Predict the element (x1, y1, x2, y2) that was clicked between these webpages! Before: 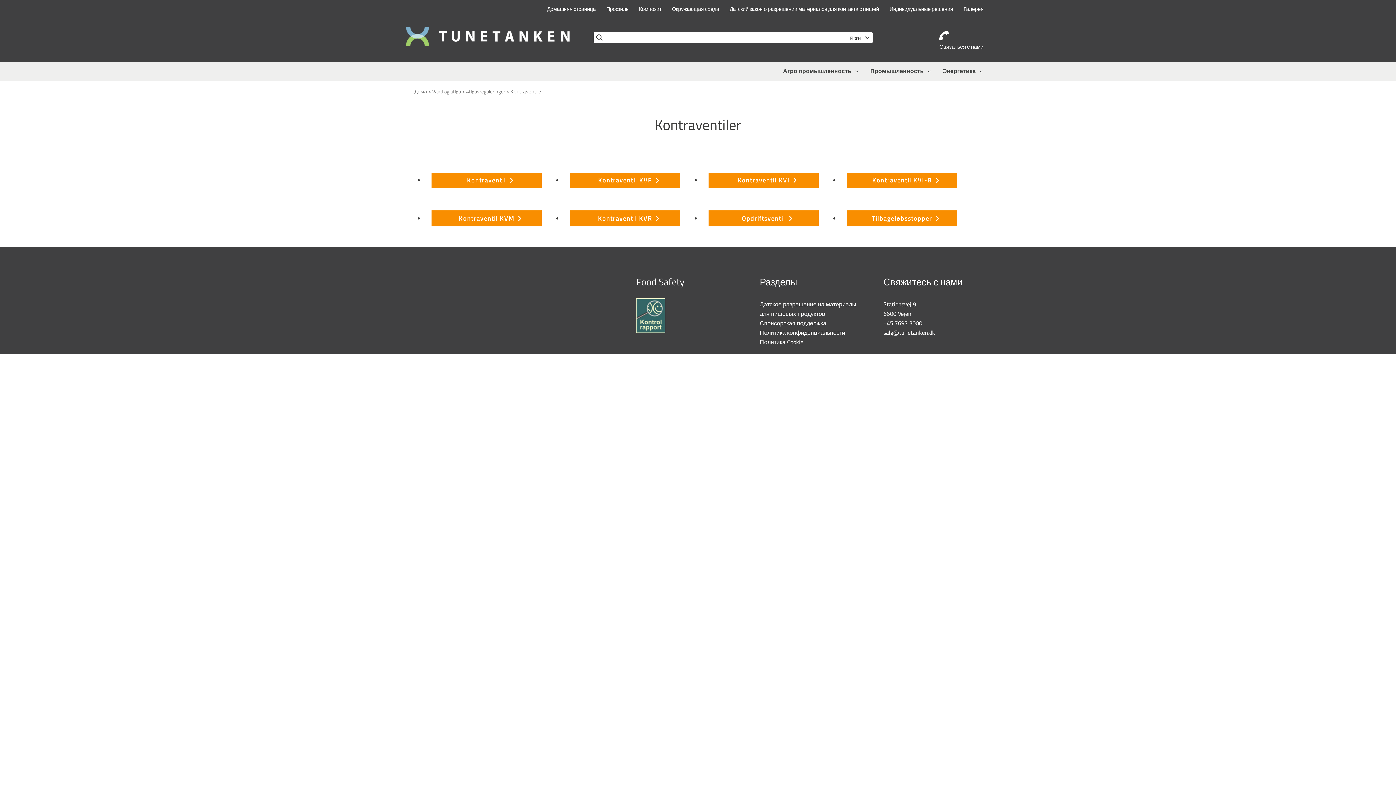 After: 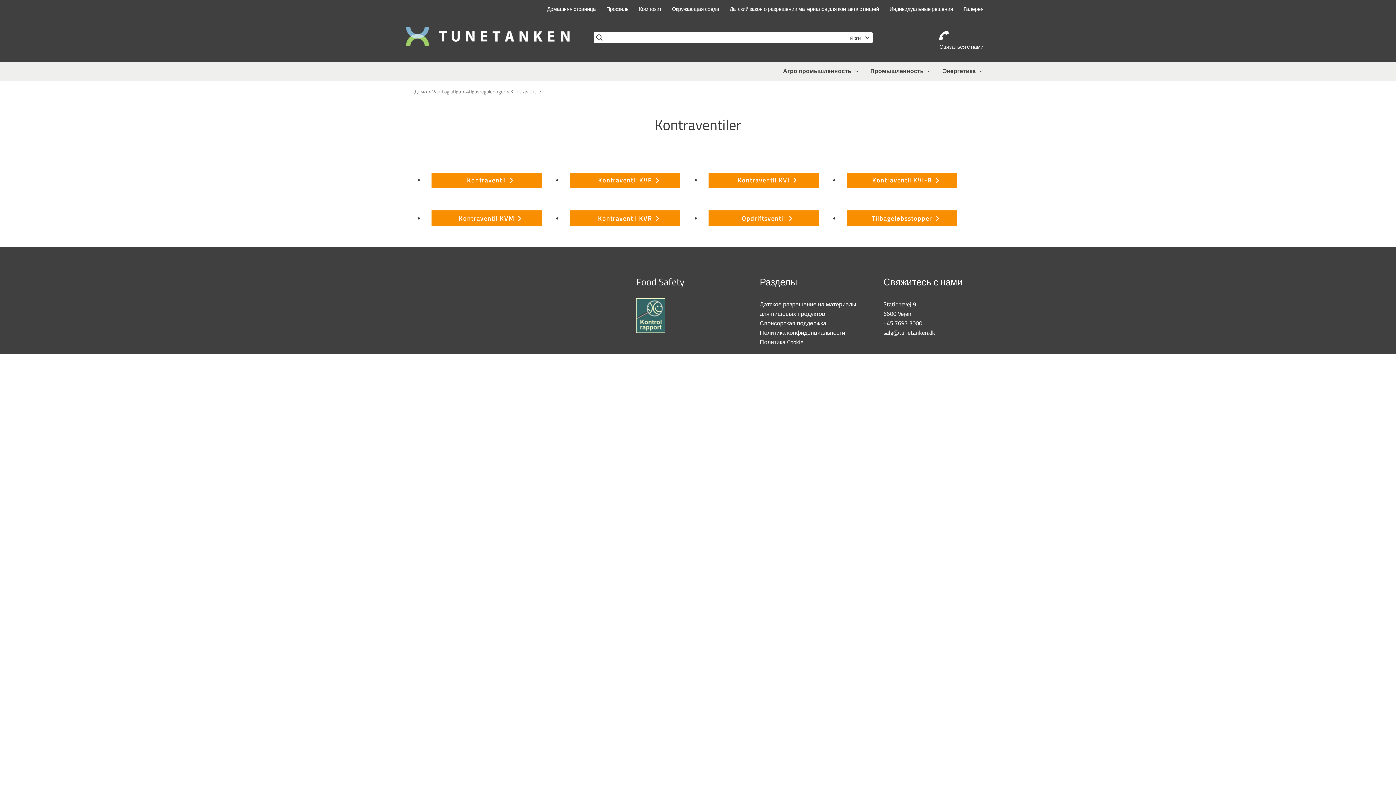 Action: label: Russian bbox: (131, 465, 157, 477)